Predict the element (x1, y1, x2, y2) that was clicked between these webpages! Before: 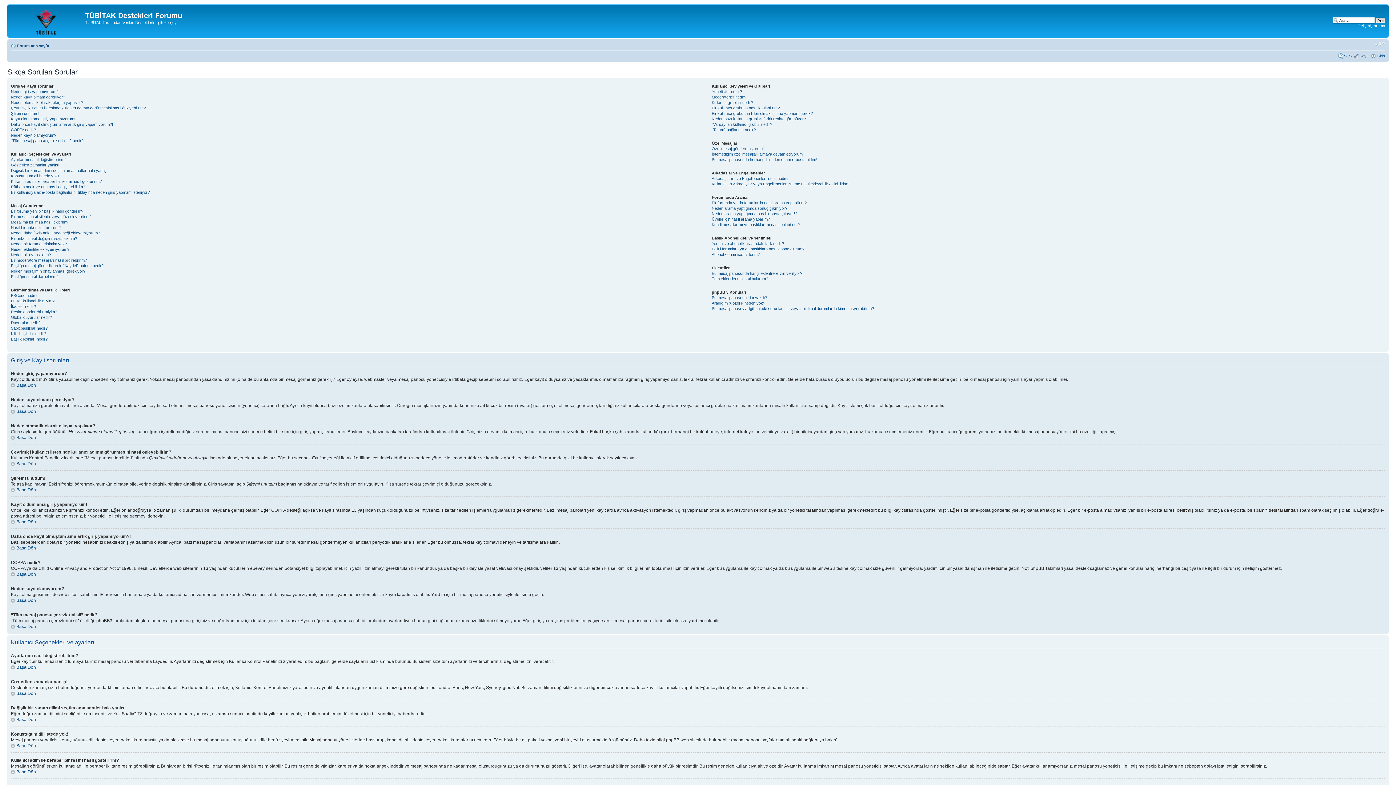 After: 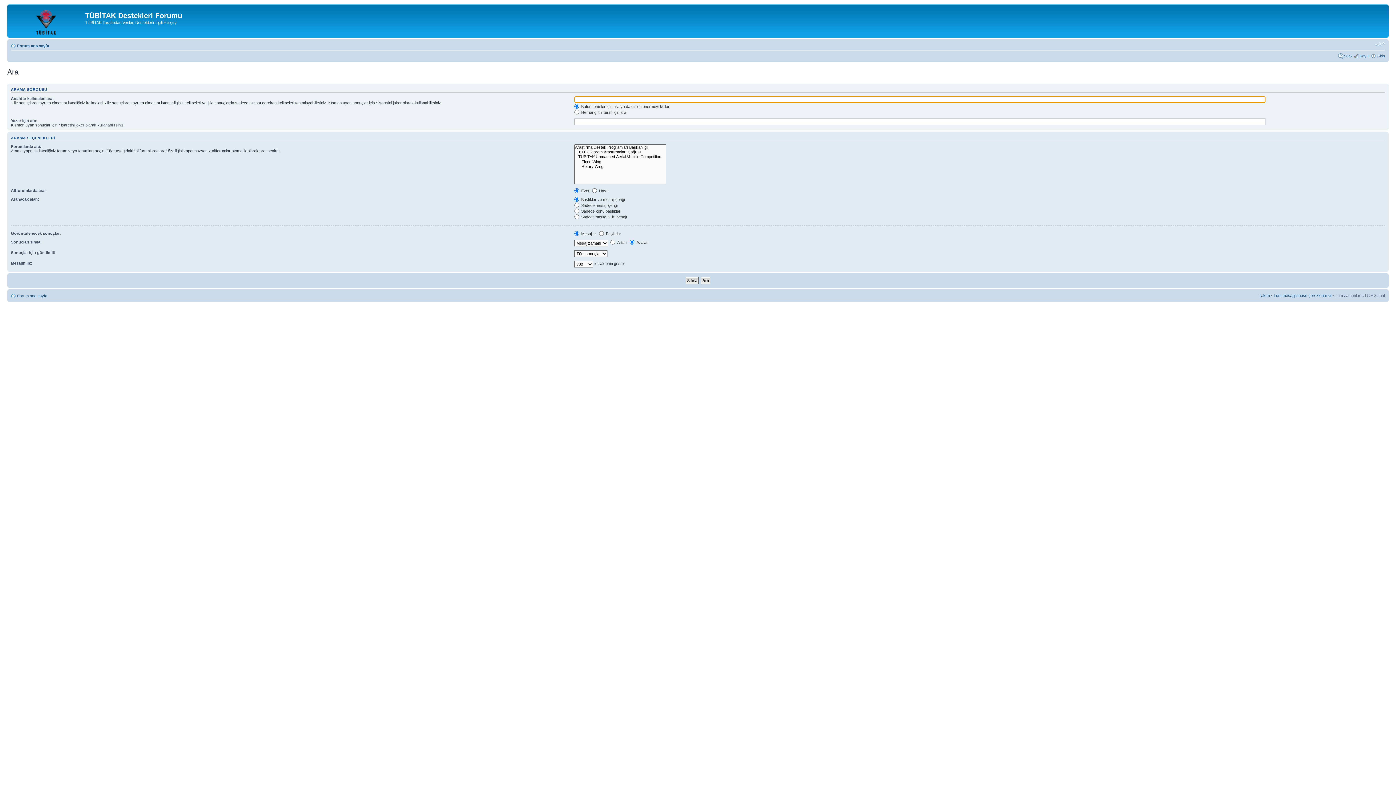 Action: bbox: (1357, 23, 1385, 28) label: Gelişmiş arama